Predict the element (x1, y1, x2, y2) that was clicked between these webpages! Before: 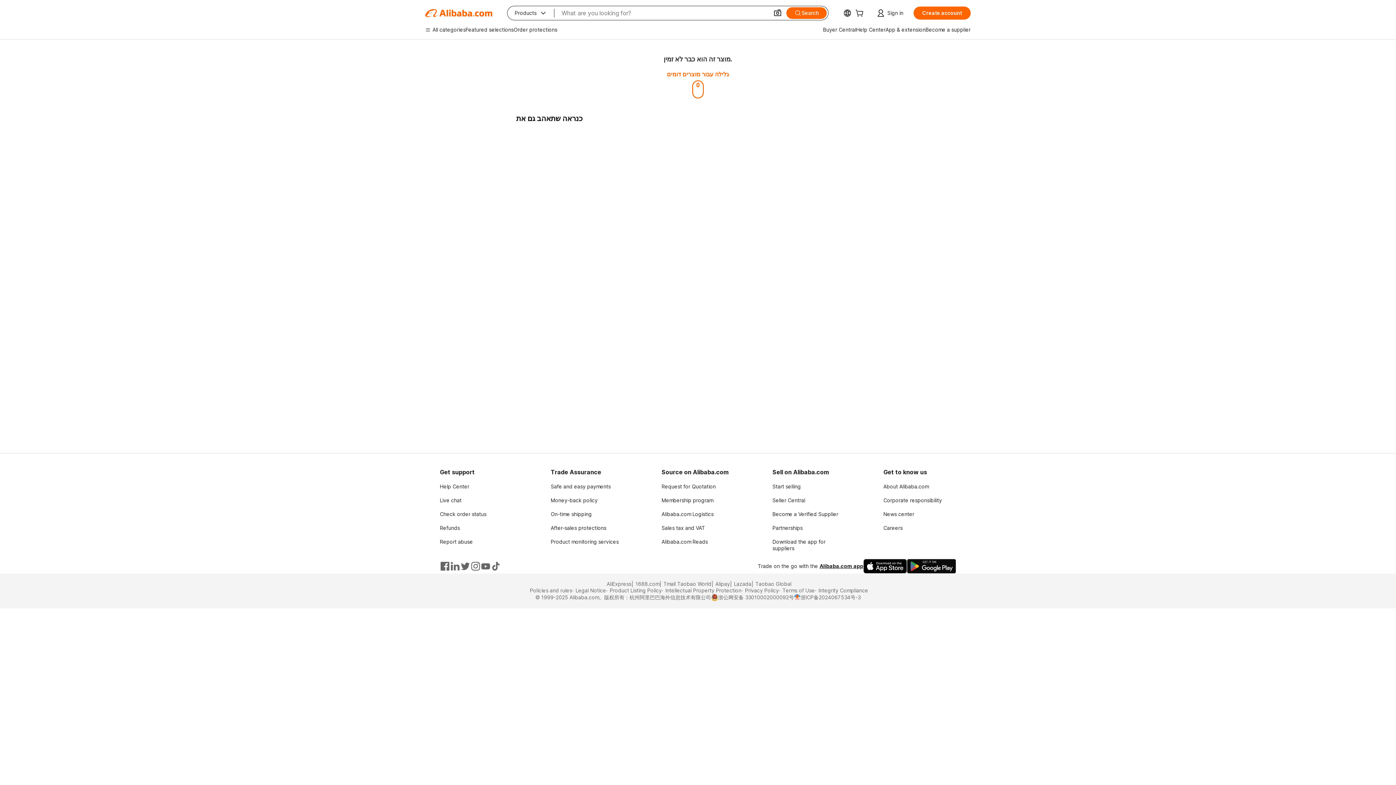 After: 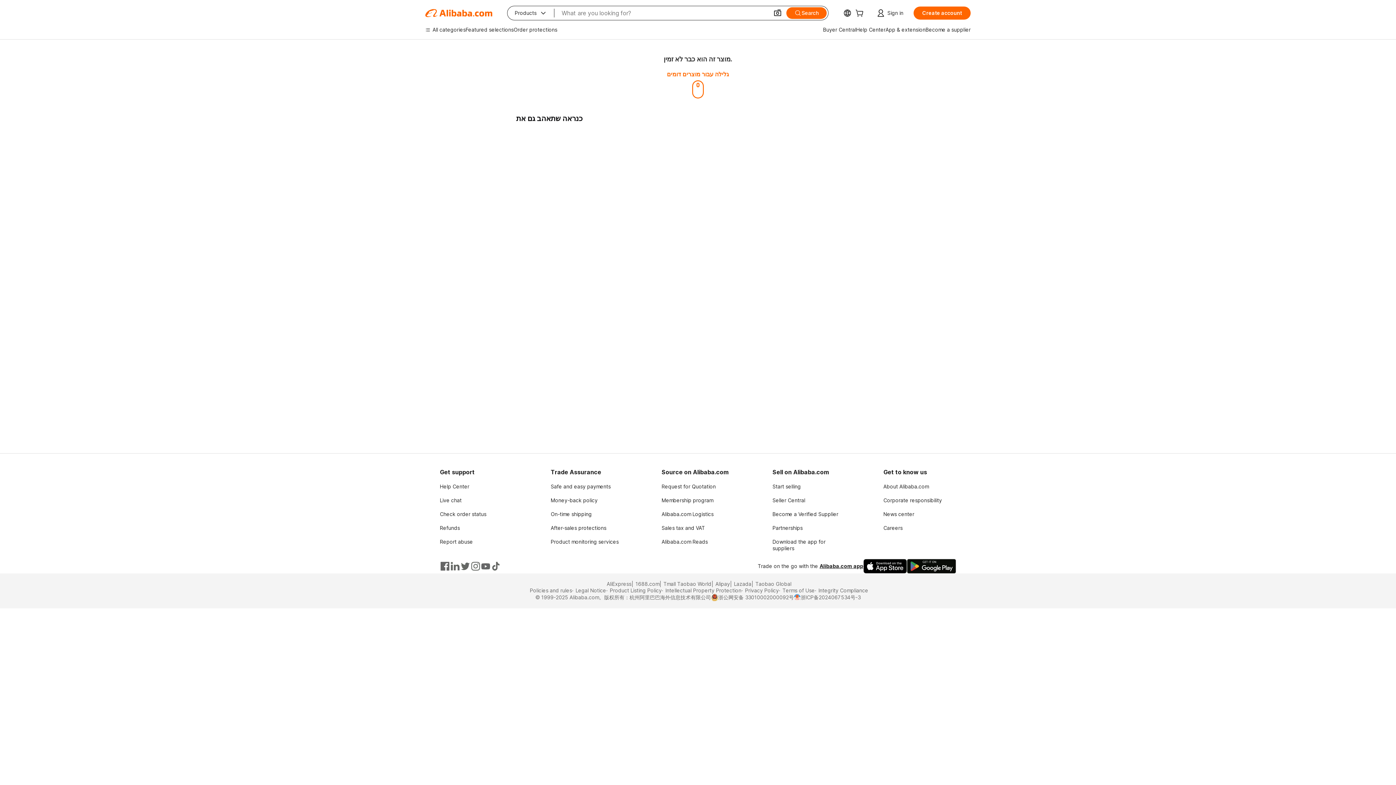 Action: bbox: (440, 561, 450, 571)